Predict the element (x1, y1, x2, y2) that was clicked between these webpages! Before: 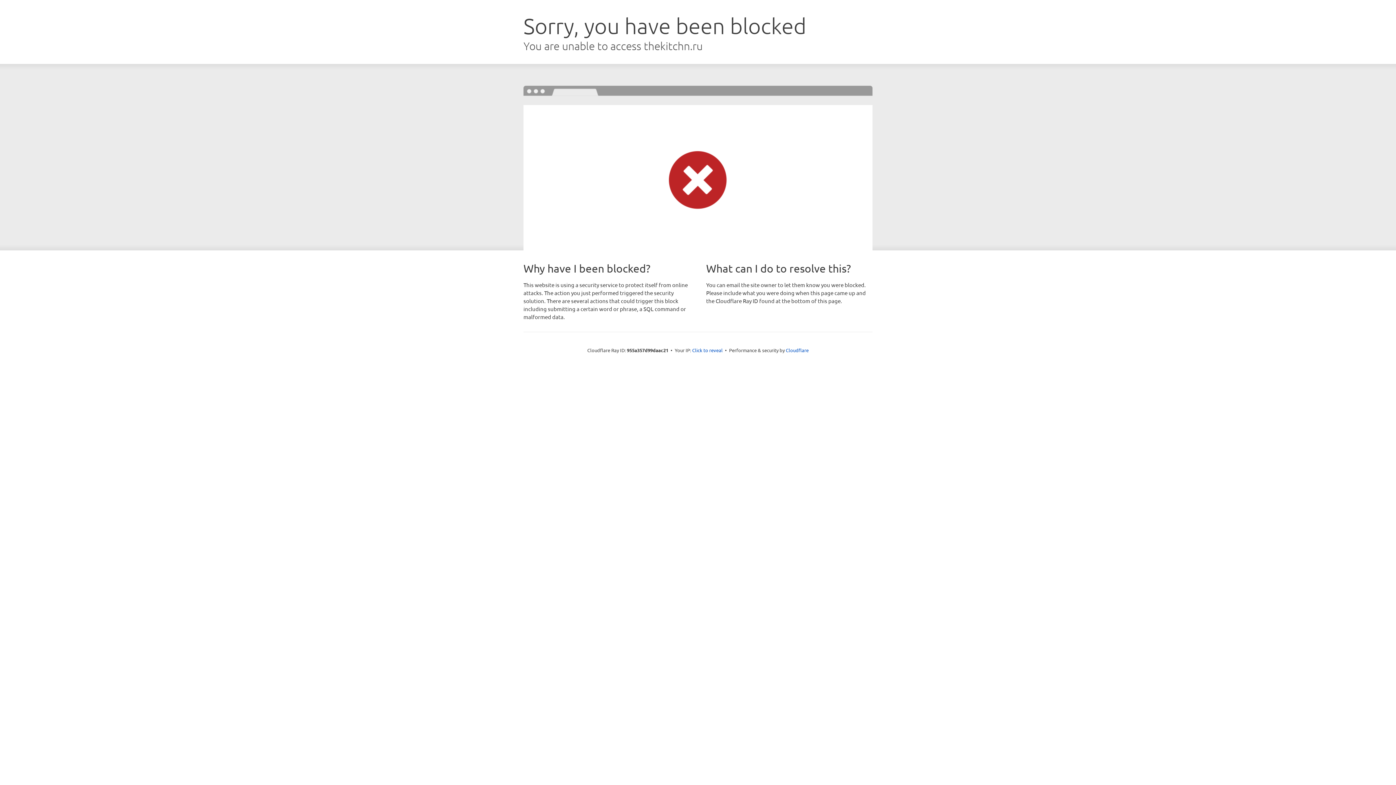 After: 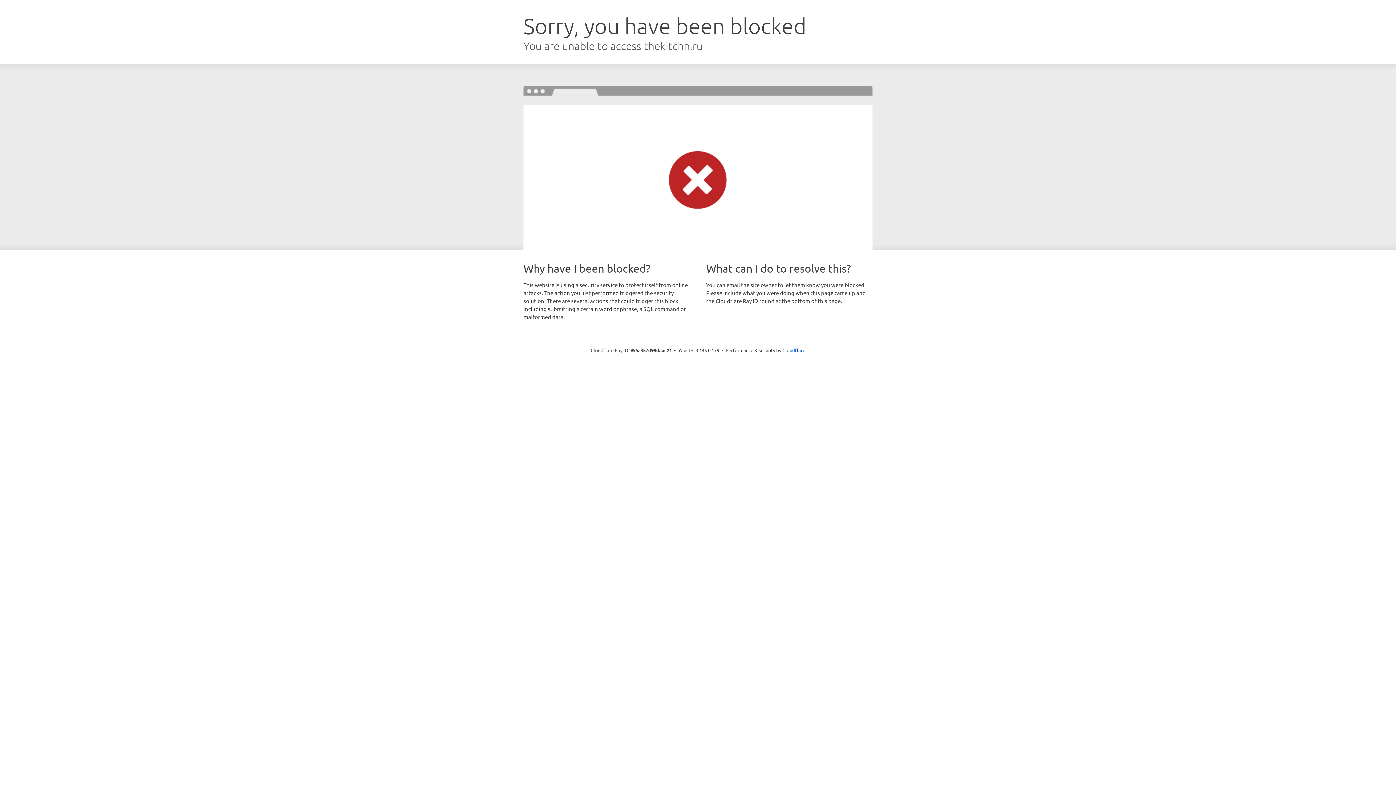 Action: label: Click to reveal bbox: (692, 346, 722, 353)